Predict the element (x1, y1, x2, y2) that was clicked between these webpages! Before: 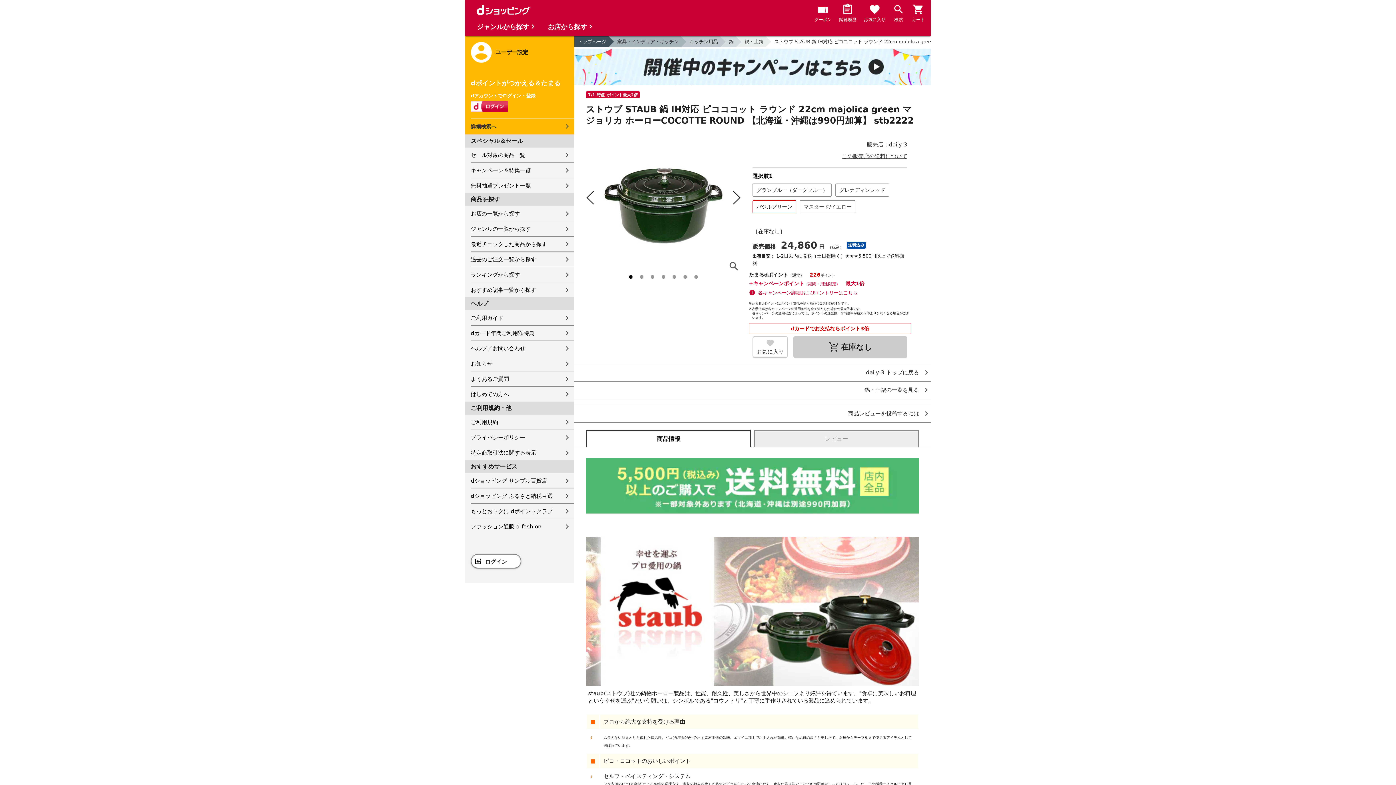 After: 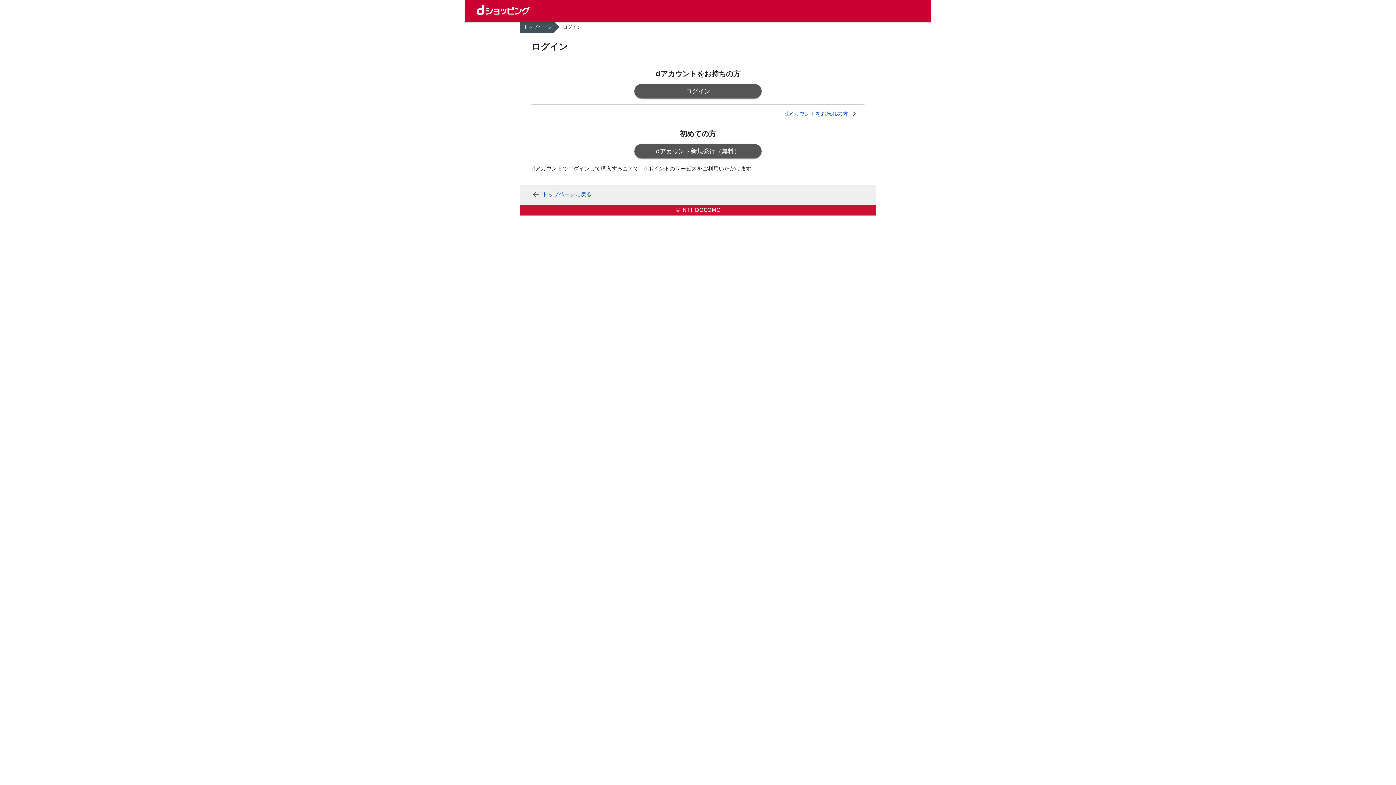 Action: bbox: (912, 3, 925, 24) label: カート